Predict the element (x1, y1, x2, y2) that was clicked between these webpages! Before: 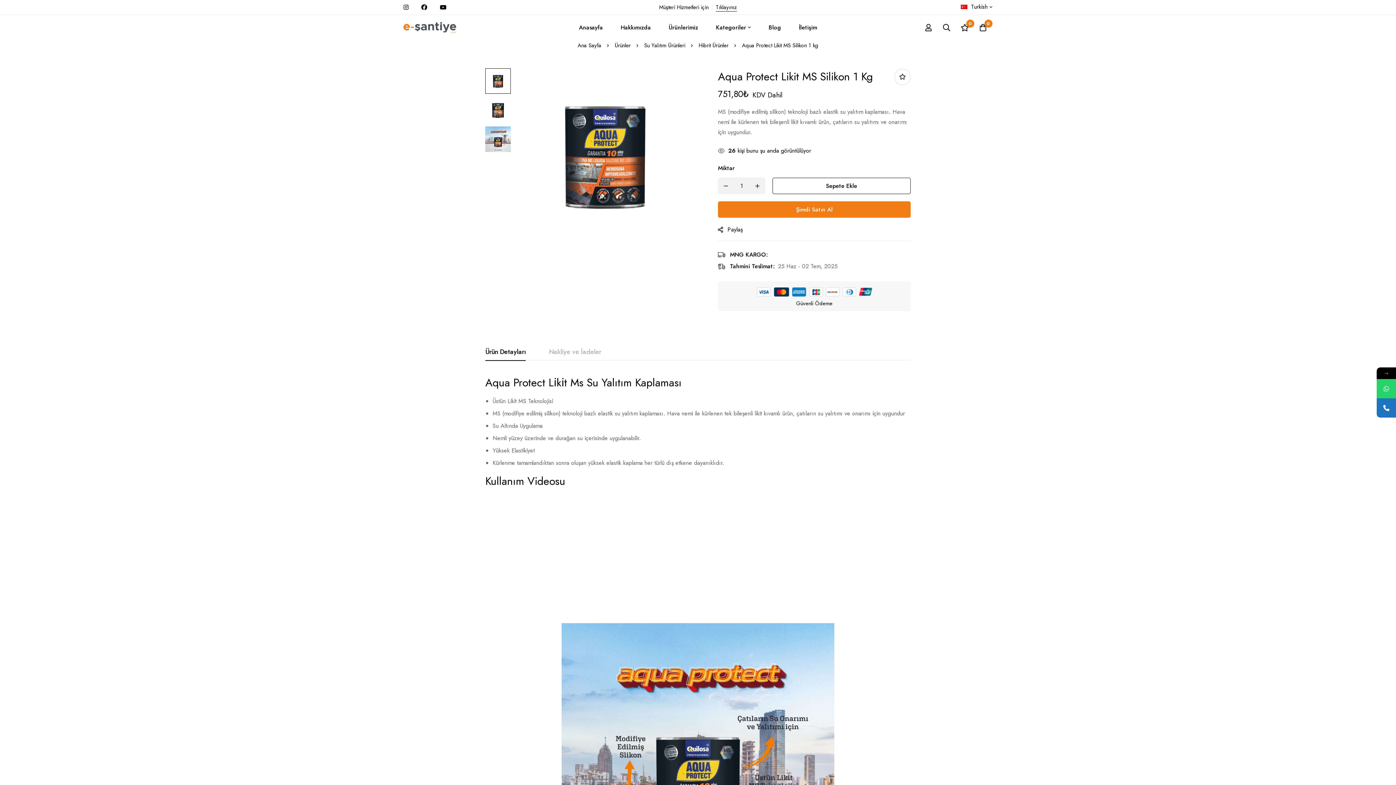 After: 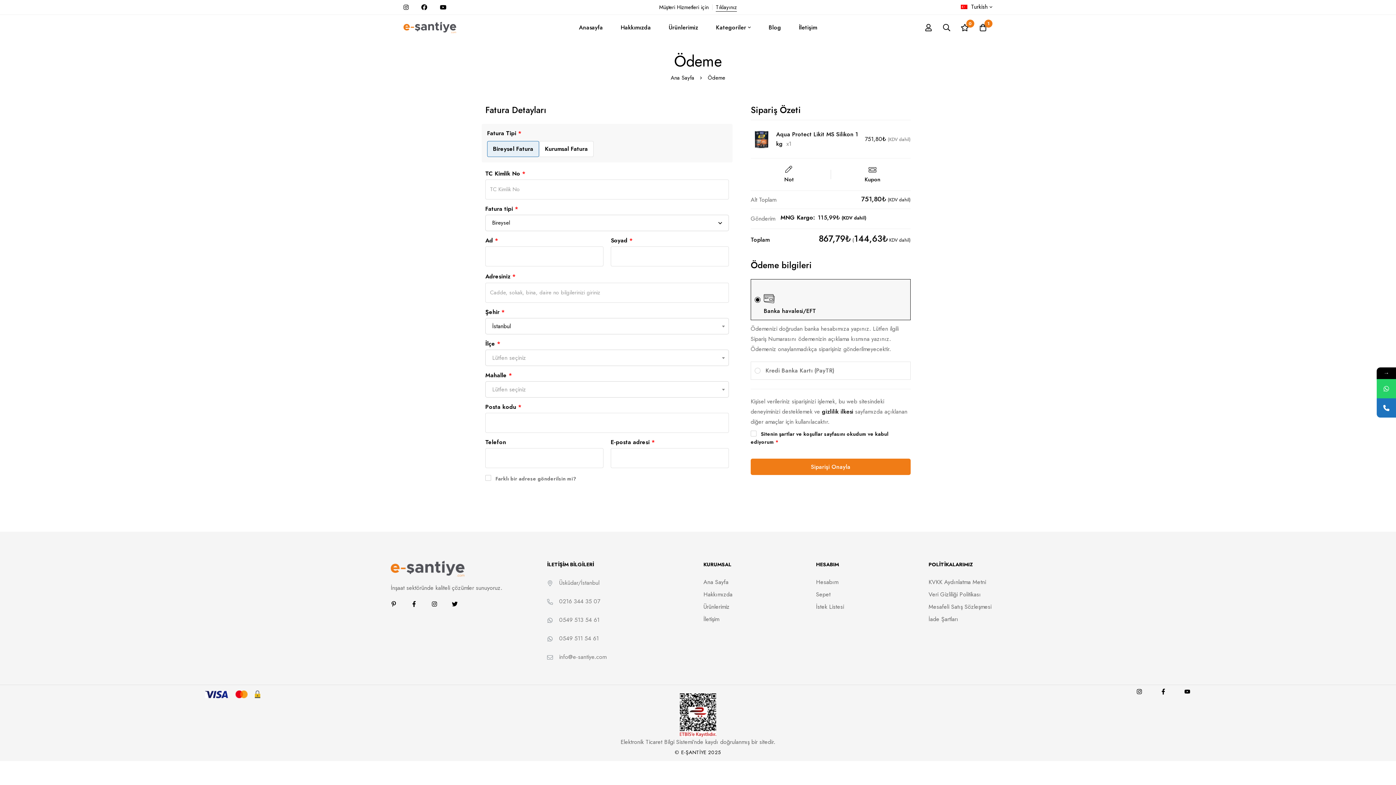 Action: bbox: (718, 201, 910, 217) label: Şimdi Satın Al